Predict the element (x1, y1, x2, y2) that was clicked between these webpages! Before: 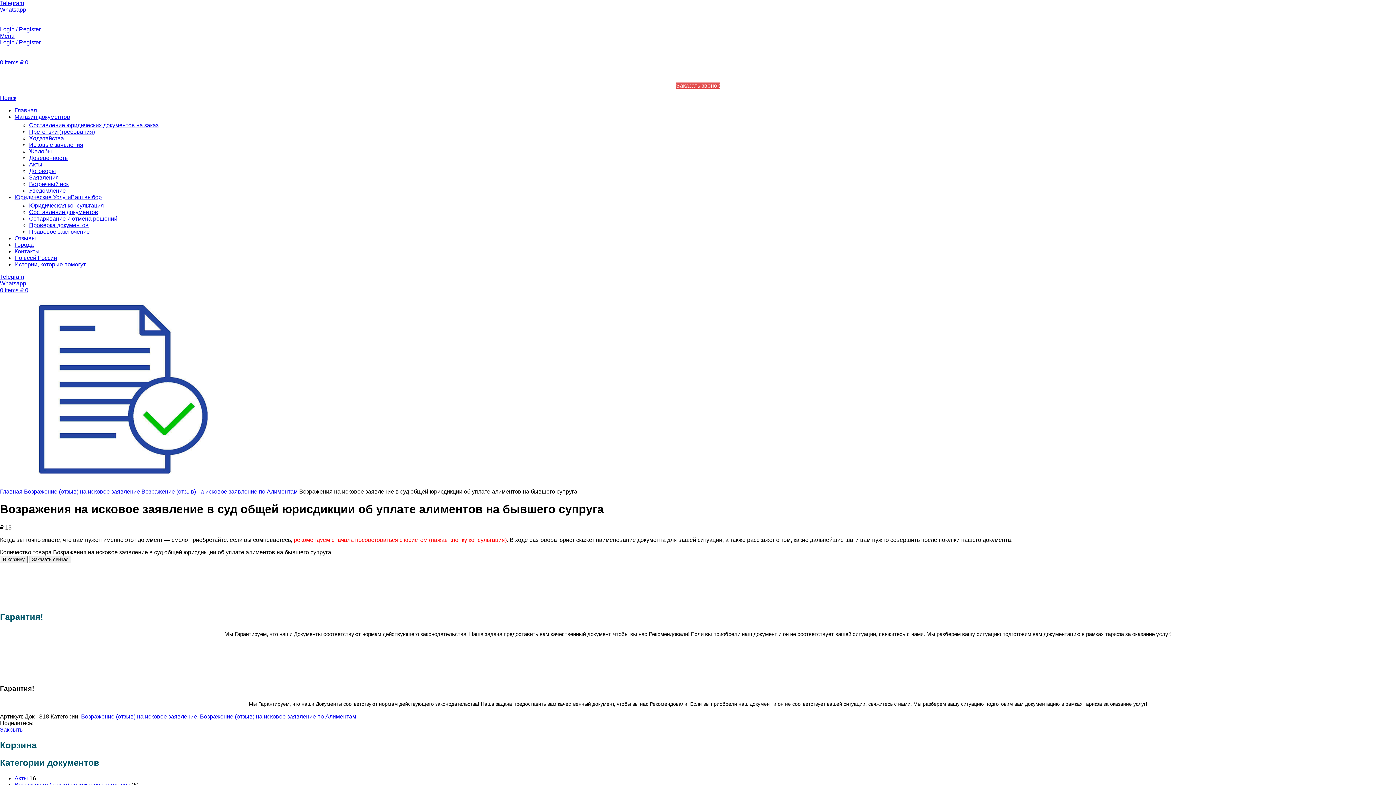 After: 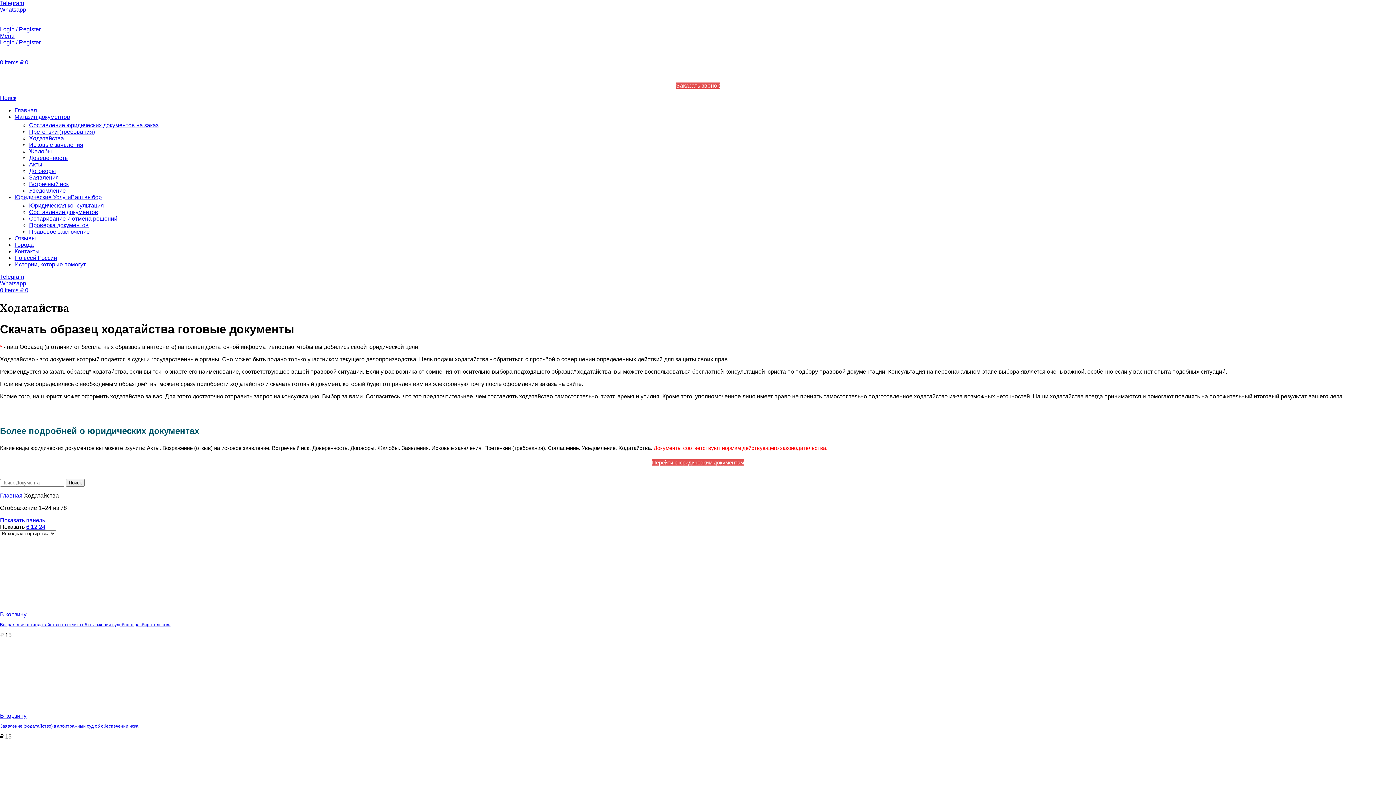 Action: bbox: (29, 135, 64, 141) label: Ходатайства